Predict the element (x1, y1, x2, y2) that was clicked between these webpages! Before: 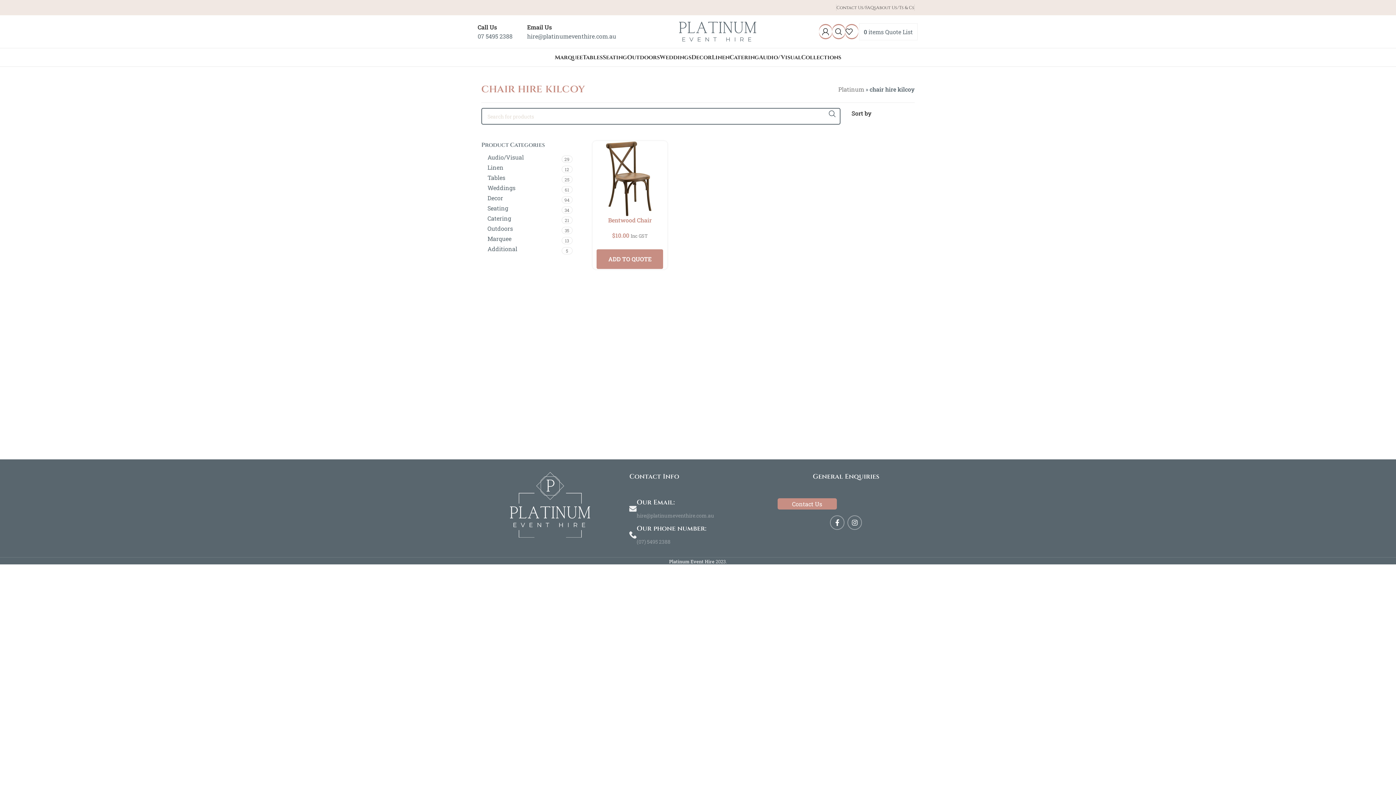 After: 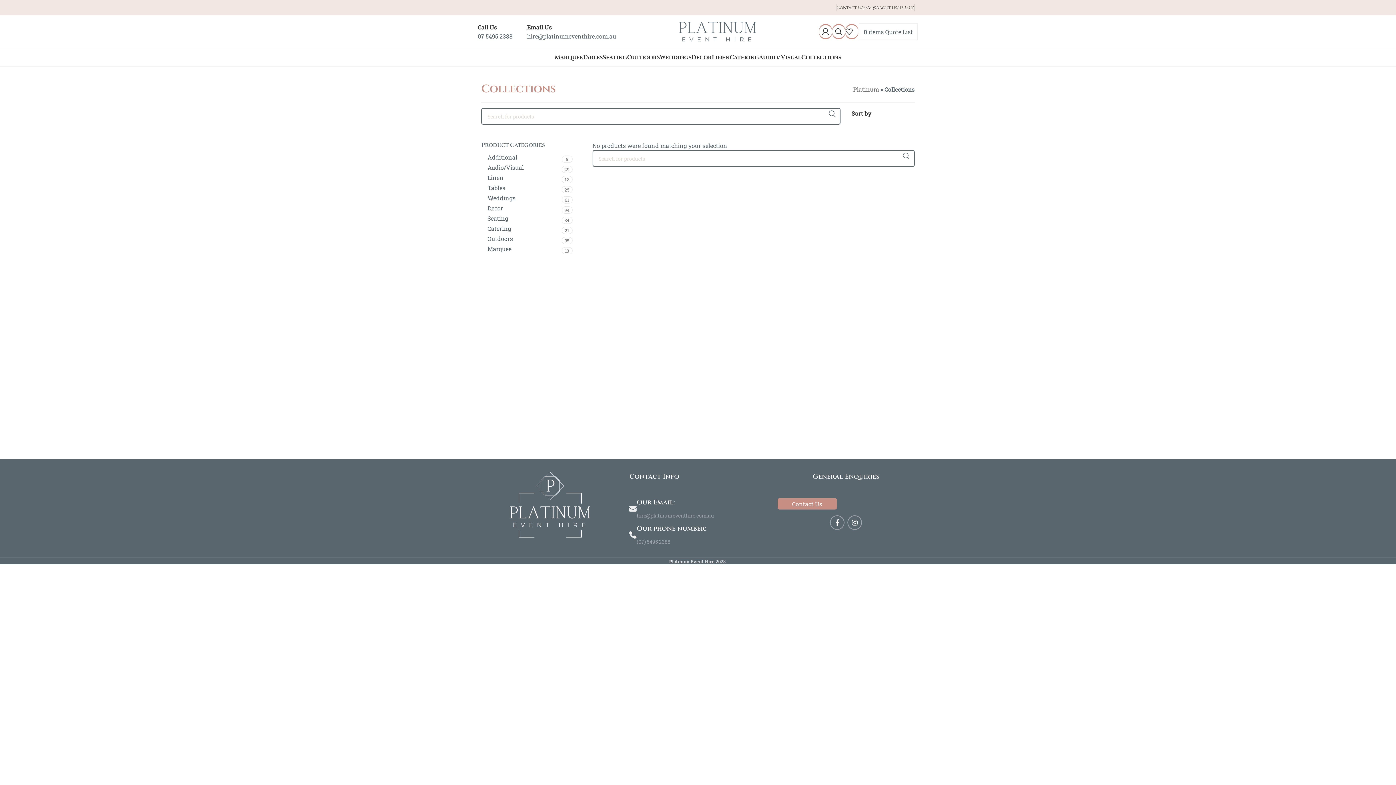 Action: label: Collections bbox: (801, 50, 841, 64)